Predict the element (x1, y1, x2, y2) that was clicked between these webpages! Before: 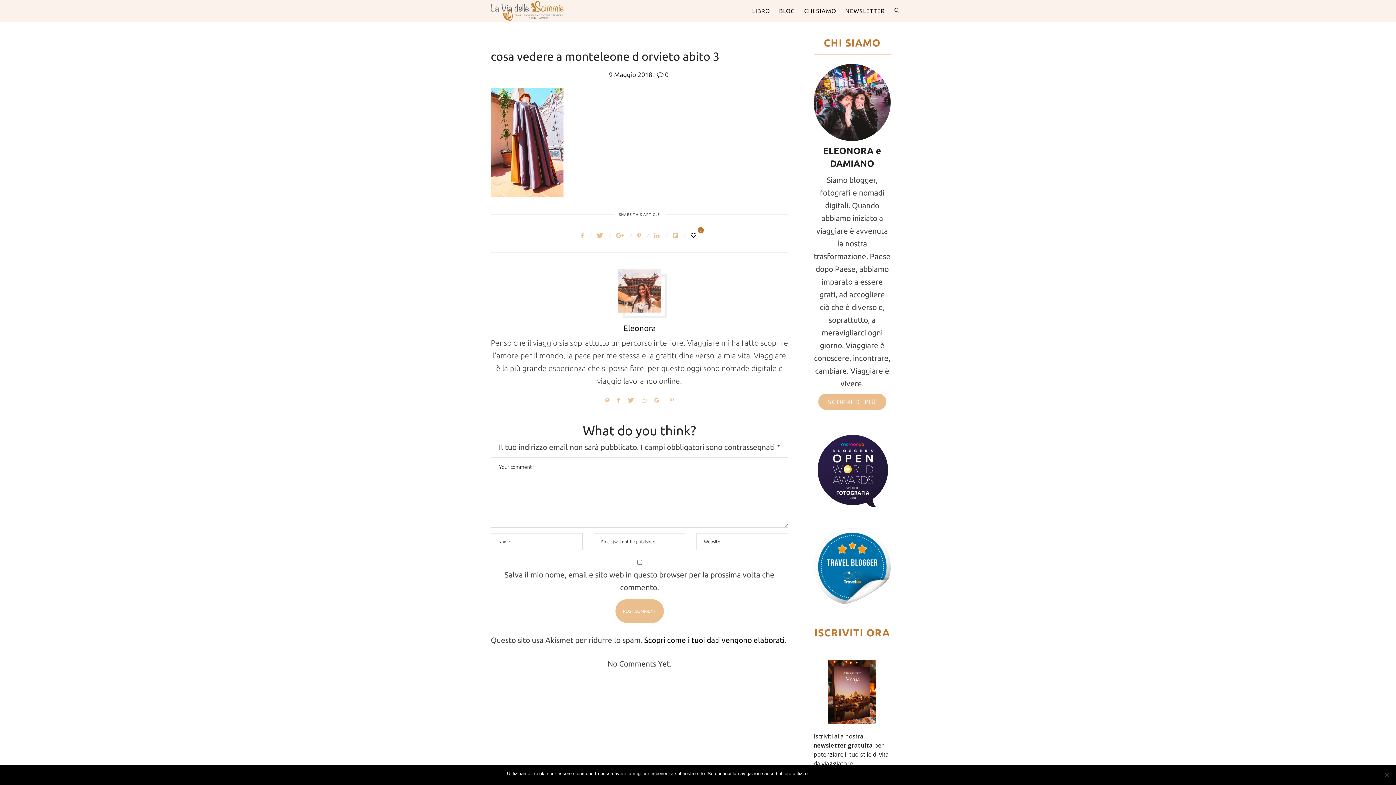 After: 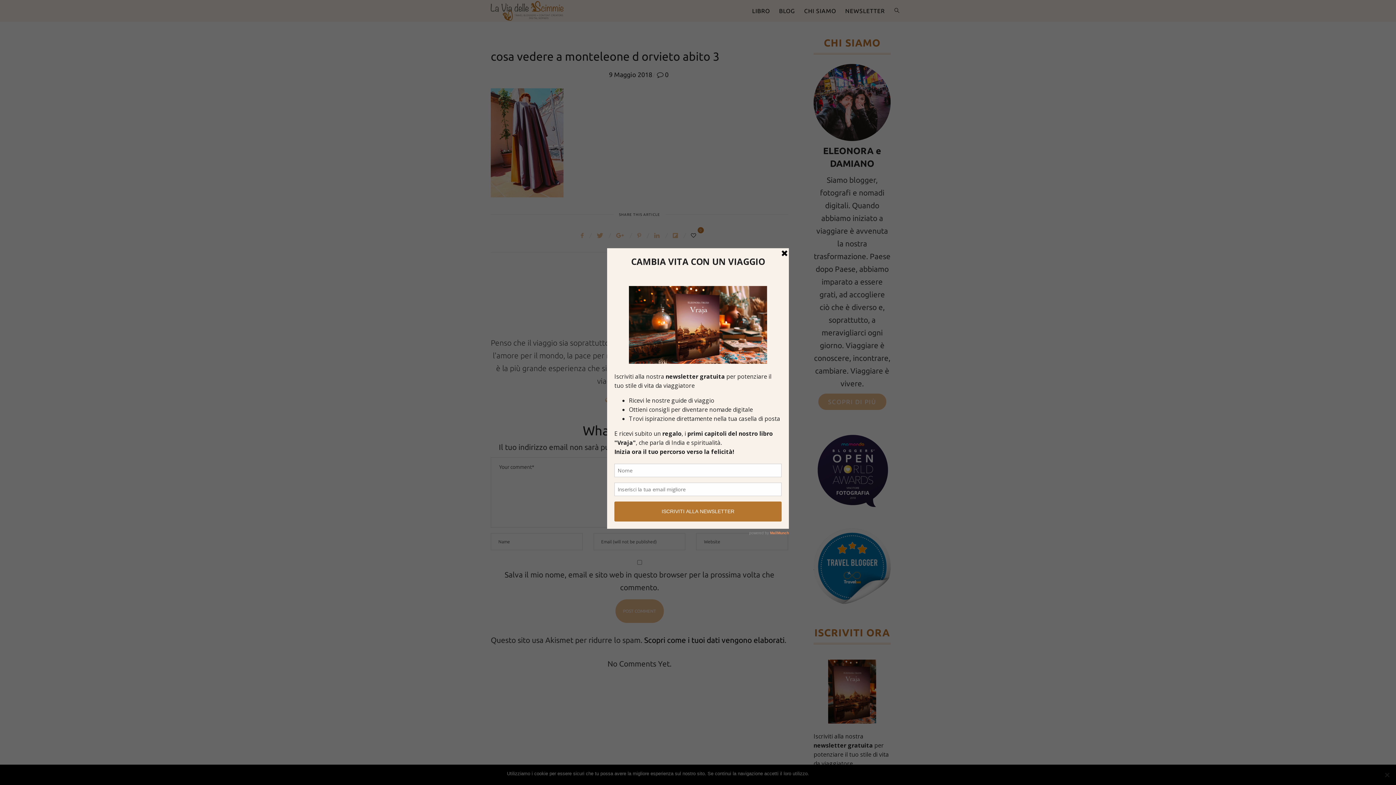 Action: bbox: (616, 232, 635, 238)